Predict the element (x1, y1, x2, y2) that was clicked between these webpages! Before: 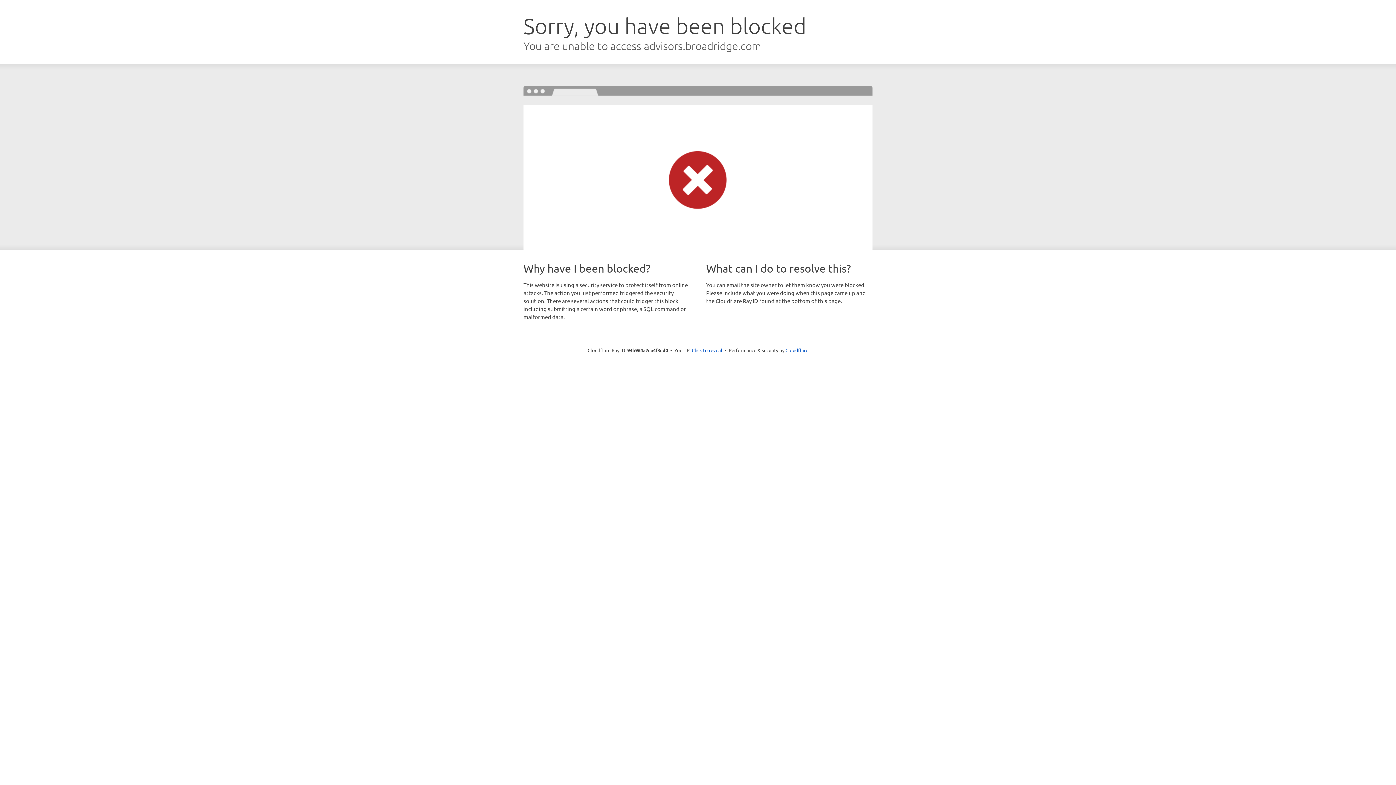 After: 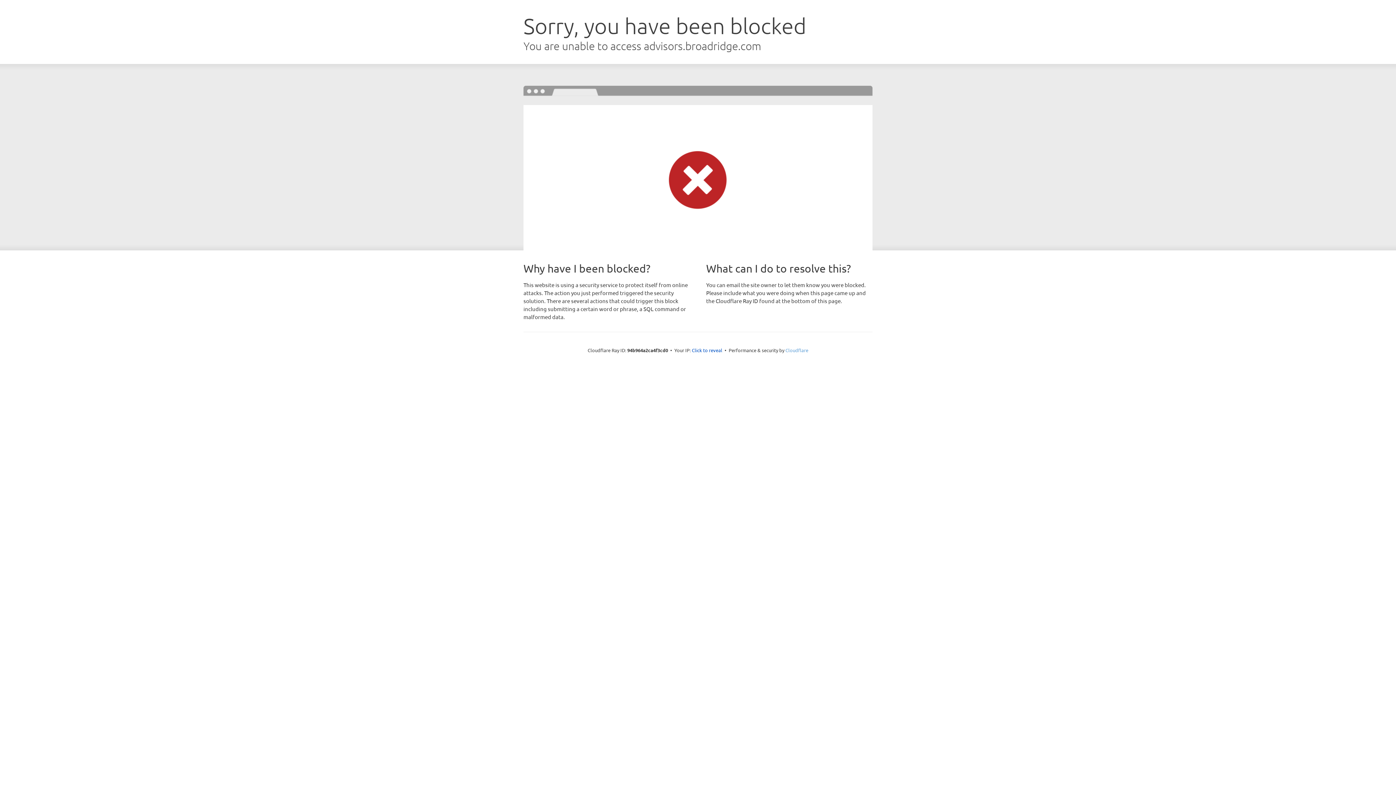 Action: label: Cloudflare bbox: (785, 347, 808, 353)